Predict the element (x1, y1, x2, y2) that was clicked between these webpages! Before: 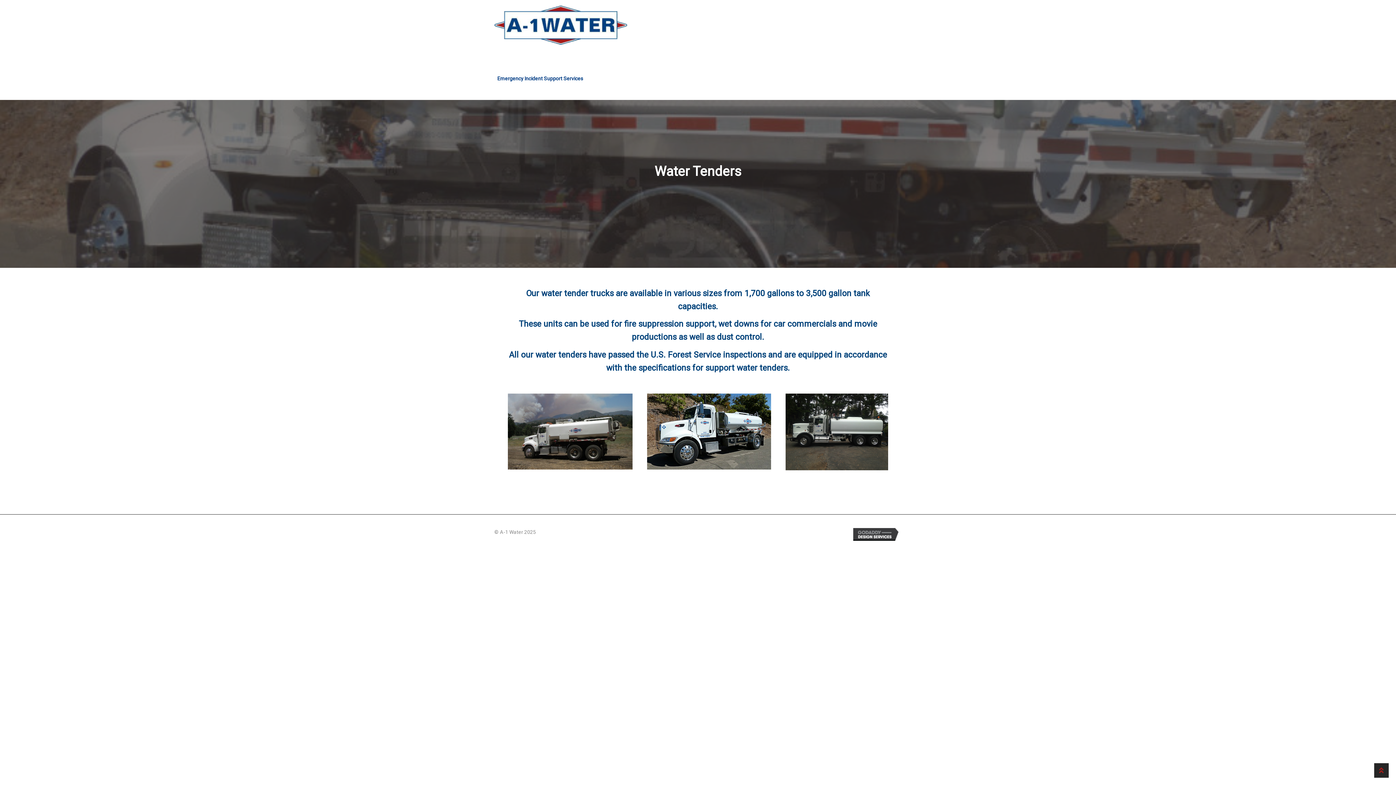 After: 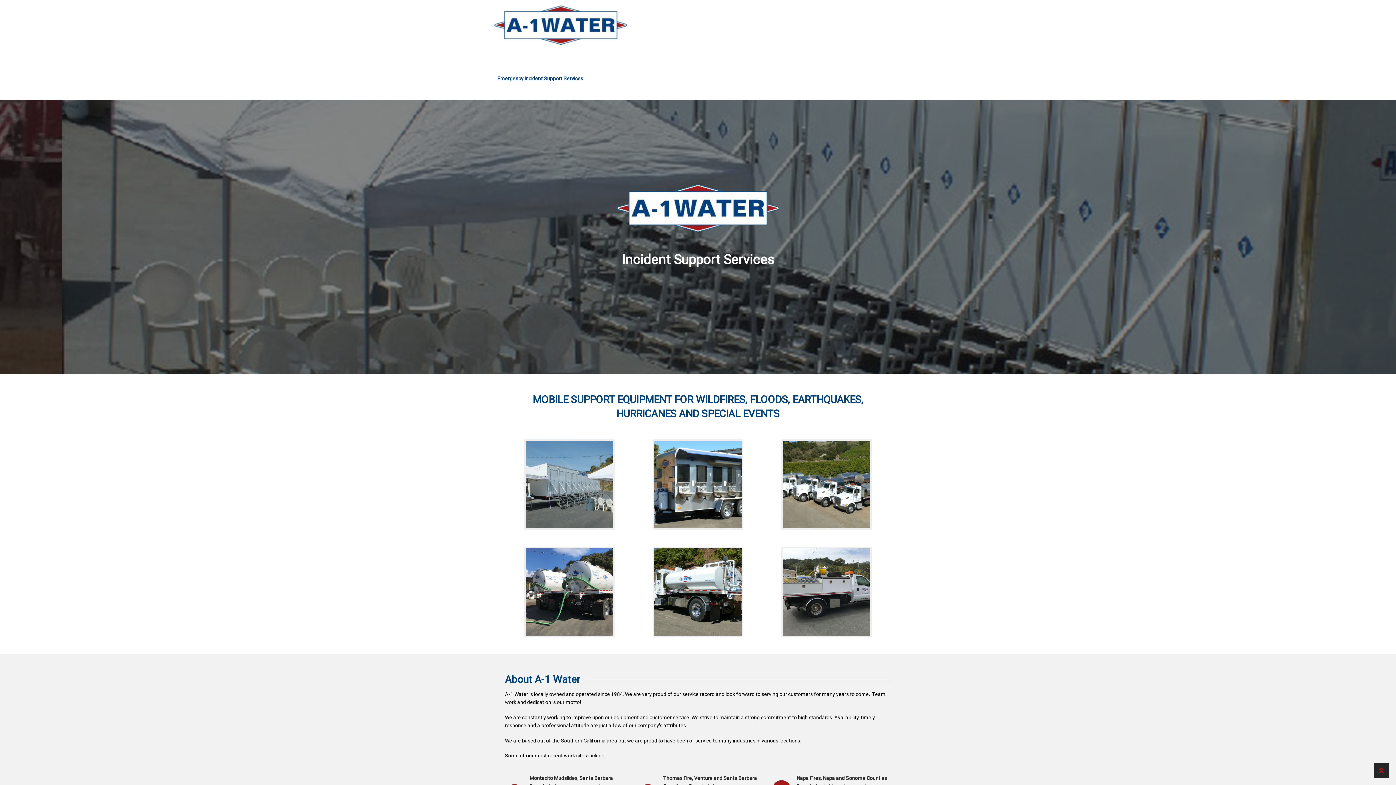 Action: bbox: (494, 4, 787, 44)